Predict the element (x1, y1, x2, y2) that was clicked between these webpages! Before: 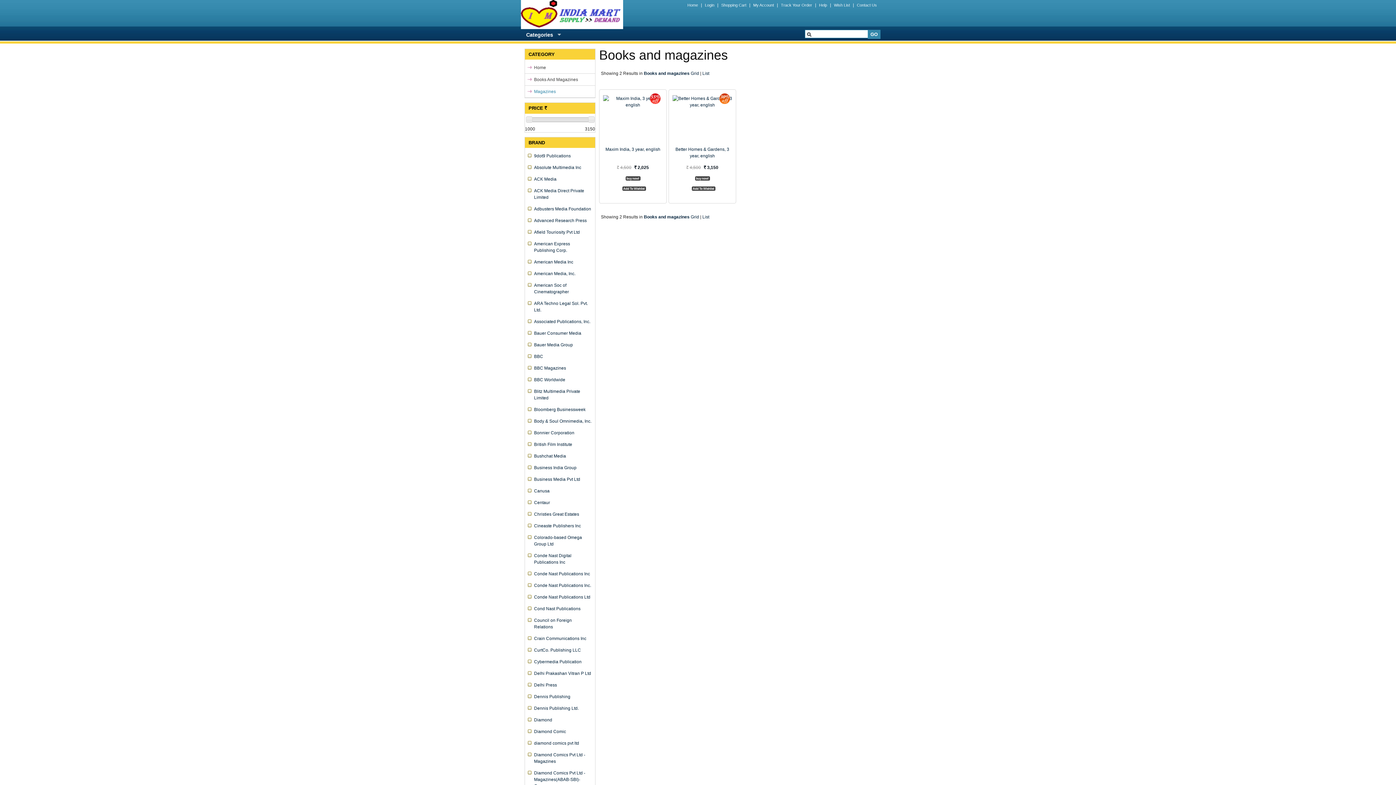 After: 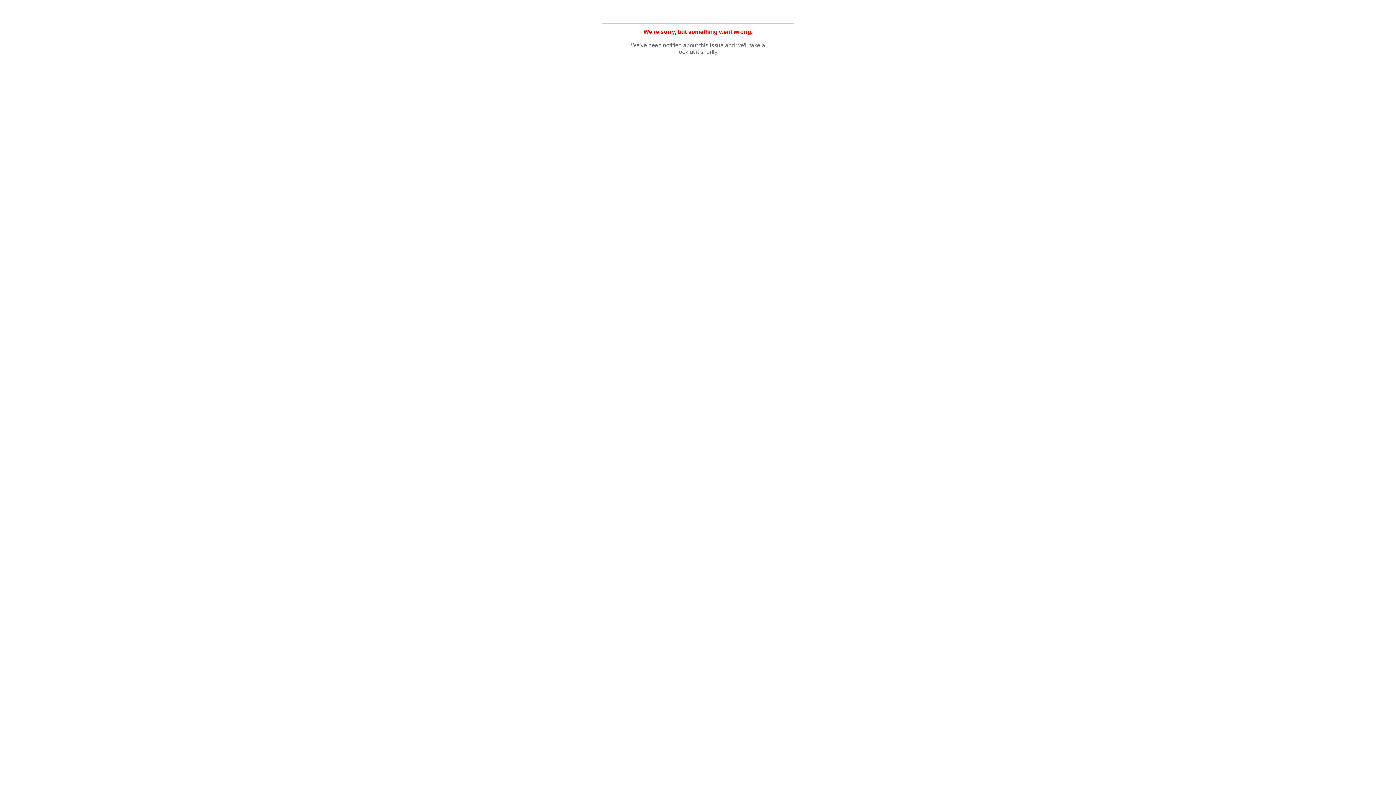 Action: label: Better Homes & Gardens, 3 year, english bbox: (672, 146, 732, 152)